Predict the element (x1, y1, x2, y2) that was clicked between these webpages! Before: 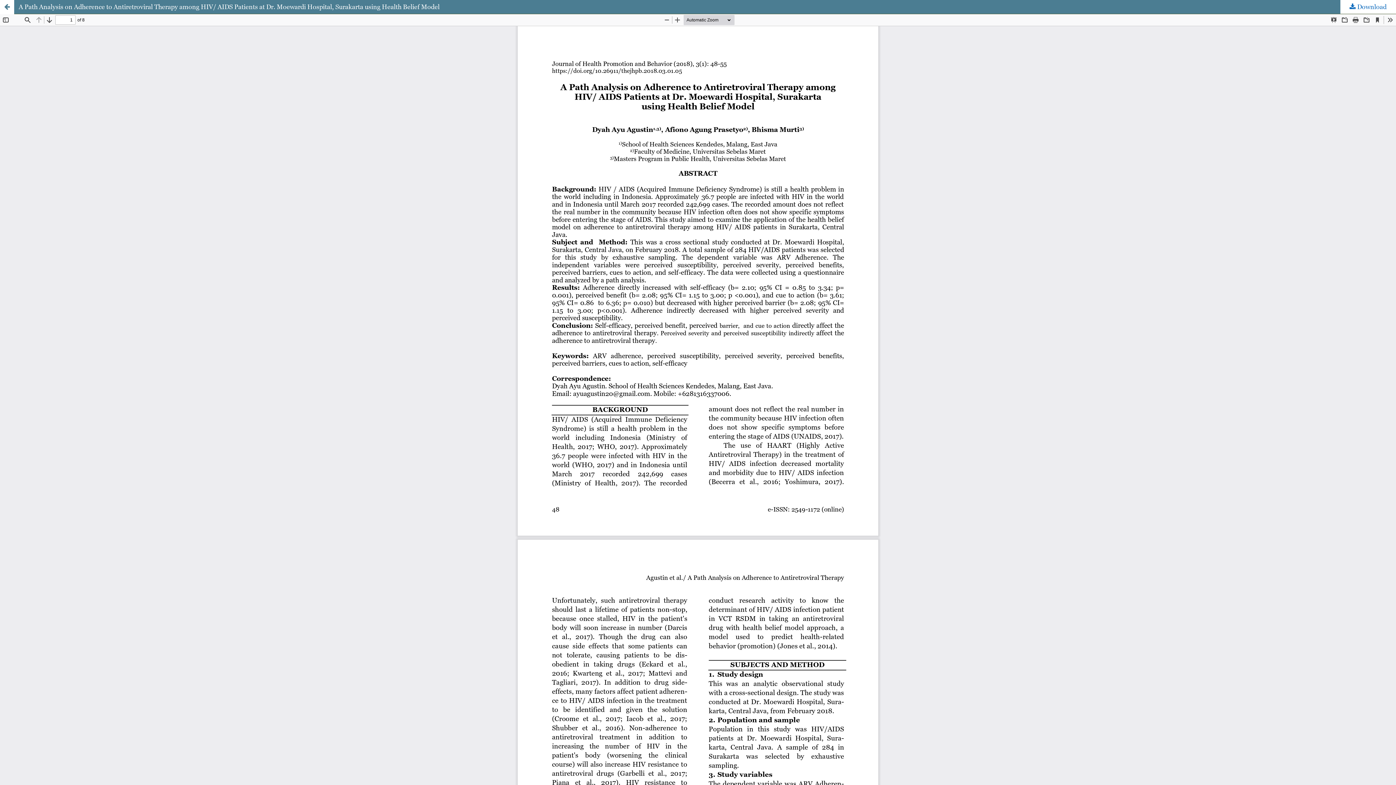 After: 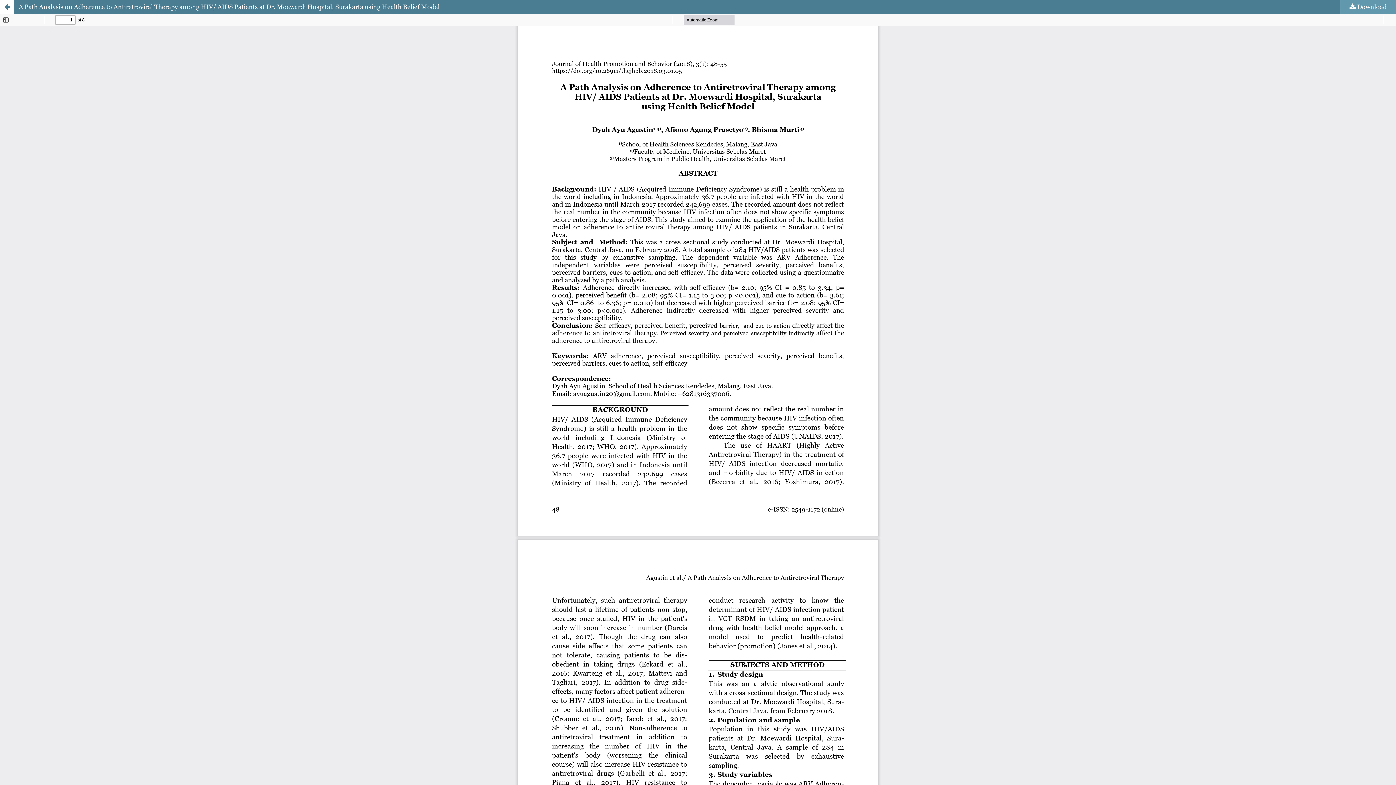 Action: bbox: (1340, 0, 1396, 13) label:  Download